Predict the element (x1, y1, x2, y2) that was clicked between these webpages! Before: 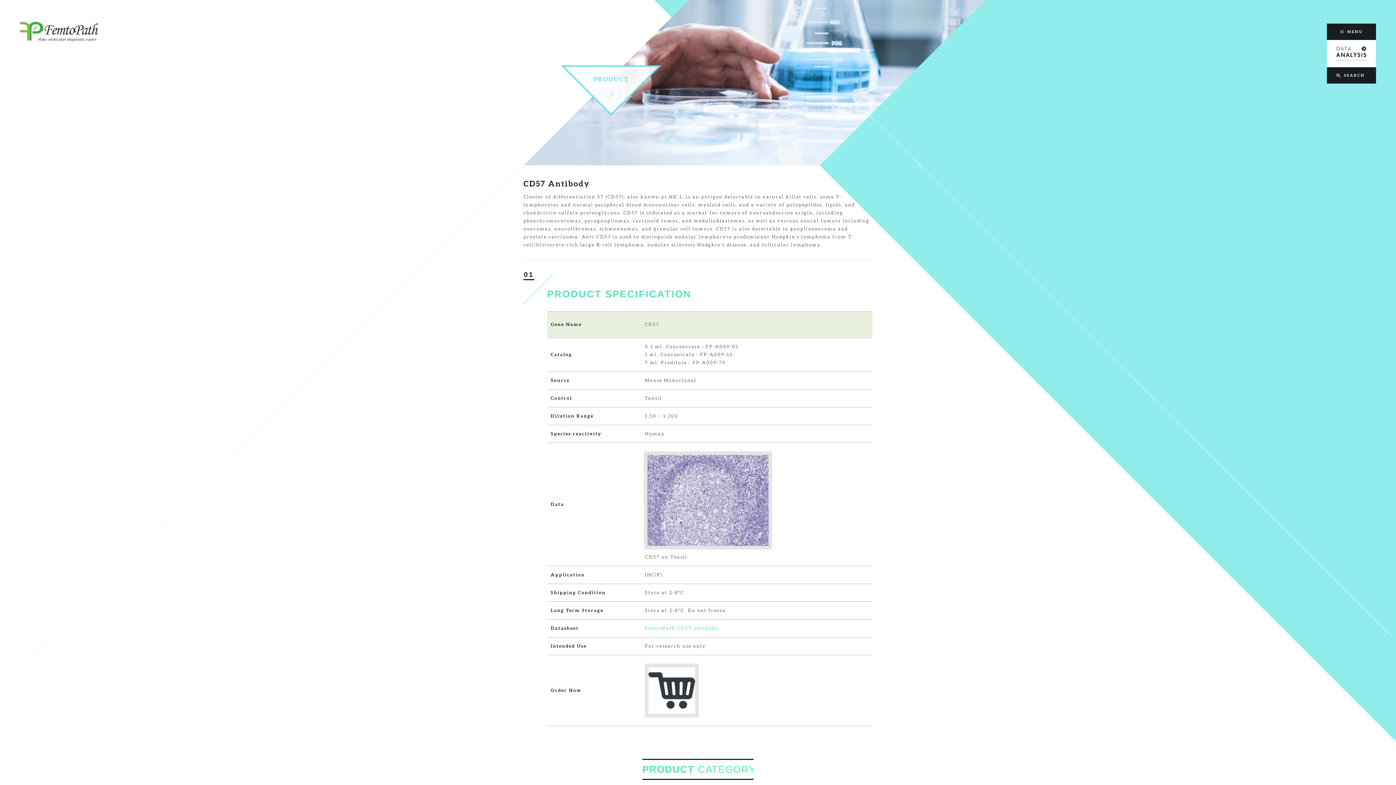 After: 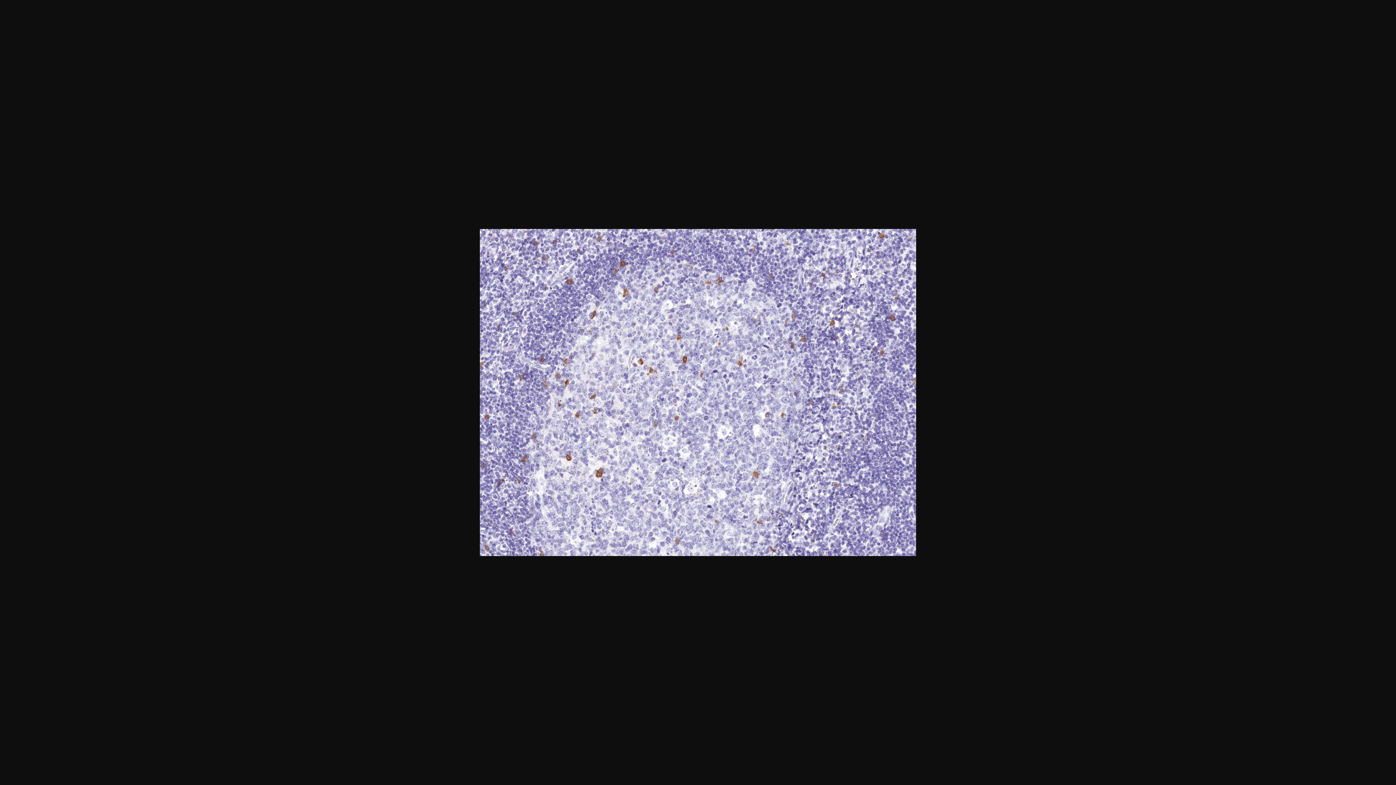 Action: bbox: (644, 448, 871, 553)